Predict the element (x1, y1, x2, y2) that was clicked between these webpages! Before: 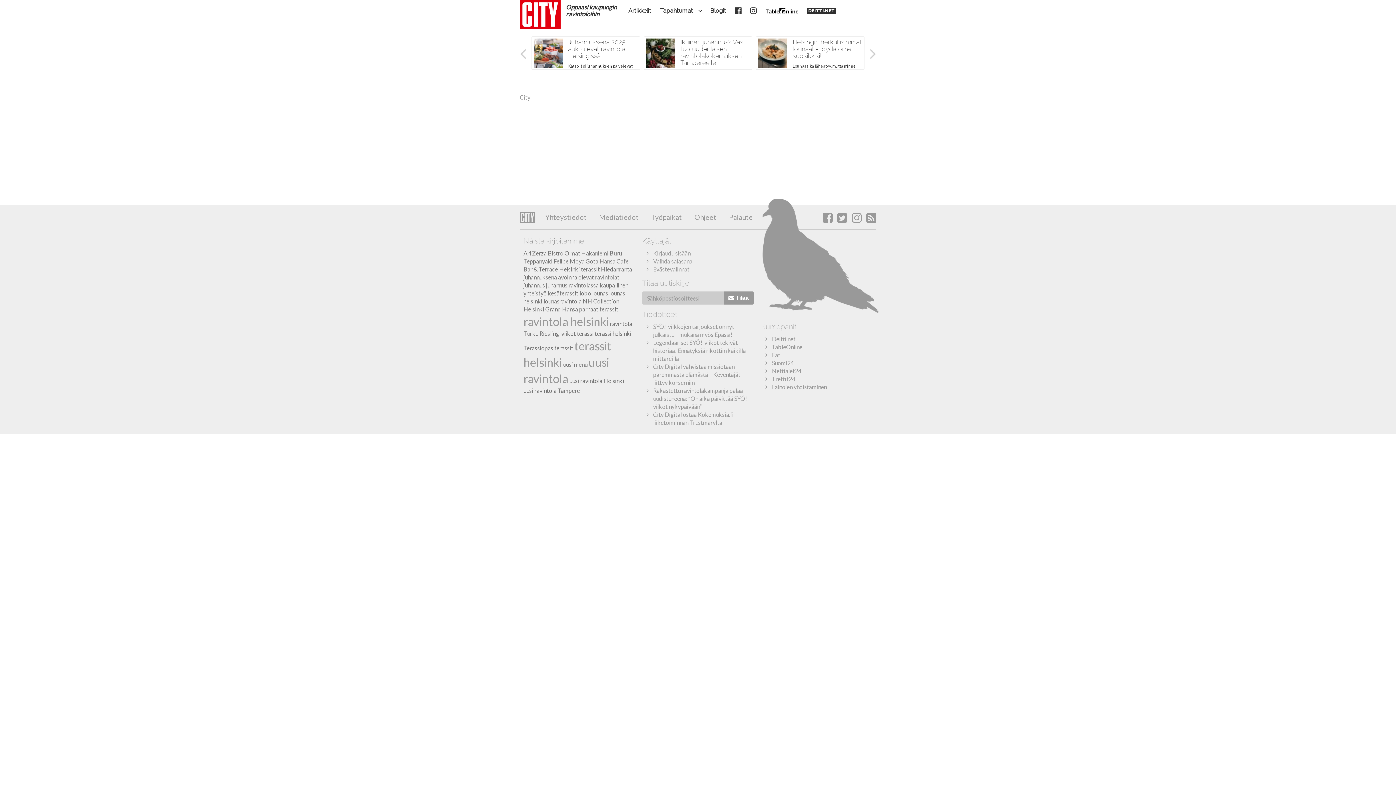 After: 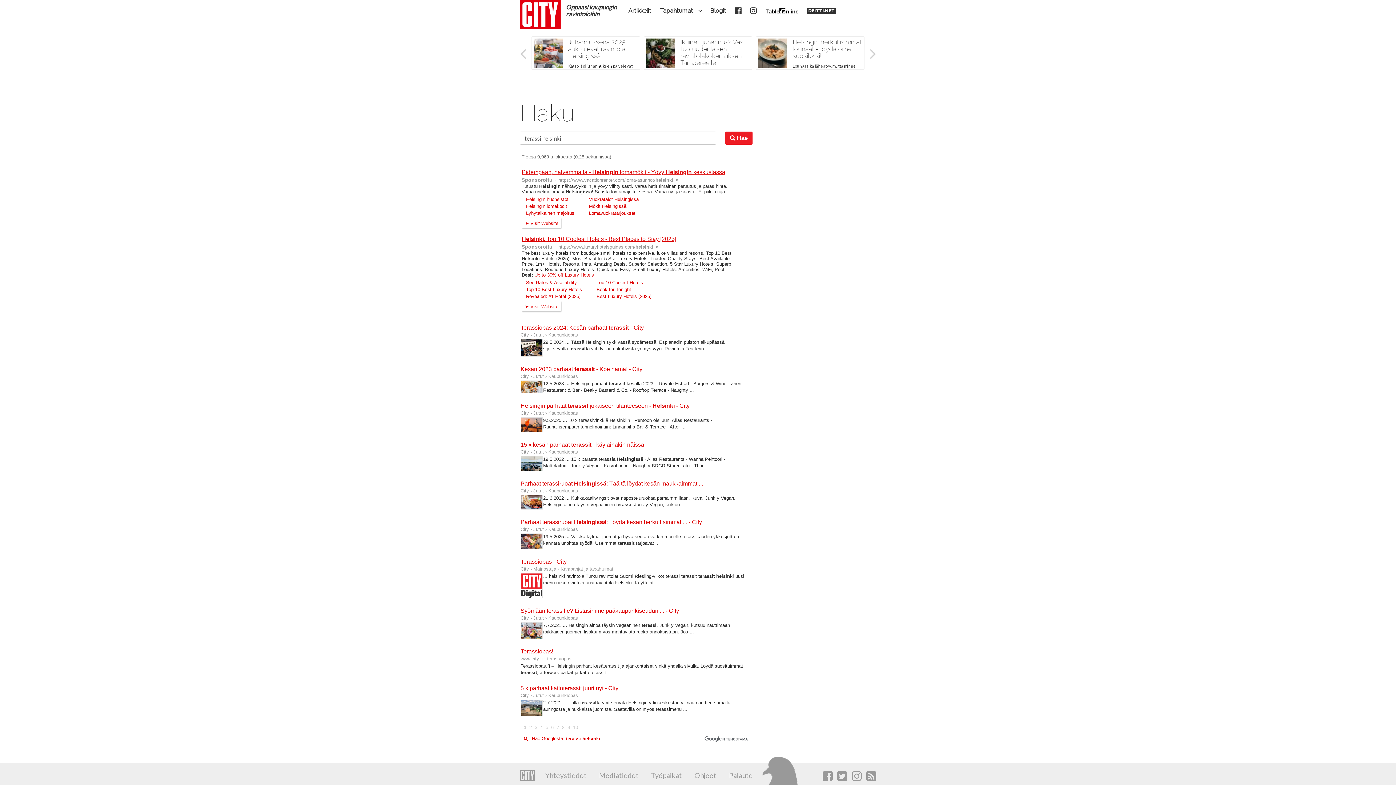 Action: bbox: (594, 330, 631, 337) label: terassi helsinki